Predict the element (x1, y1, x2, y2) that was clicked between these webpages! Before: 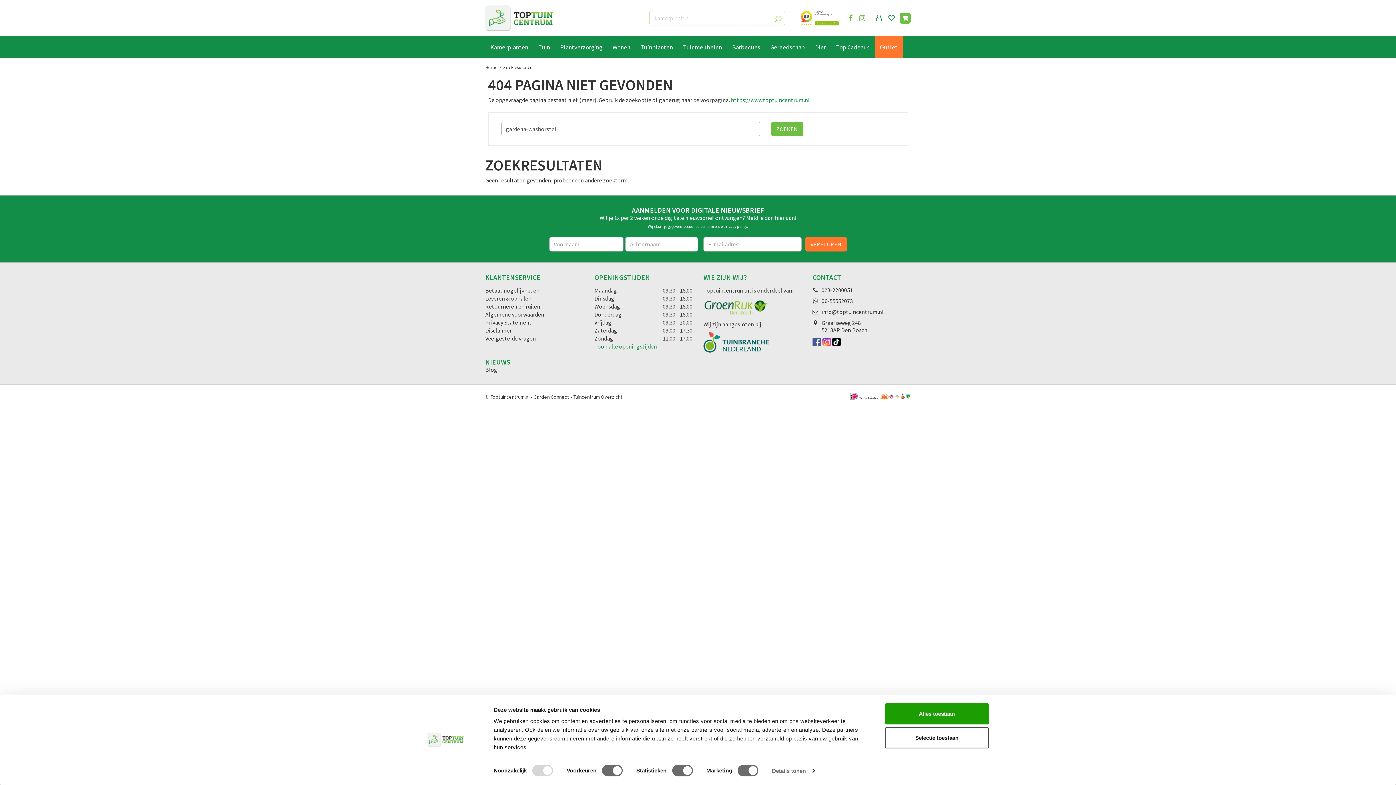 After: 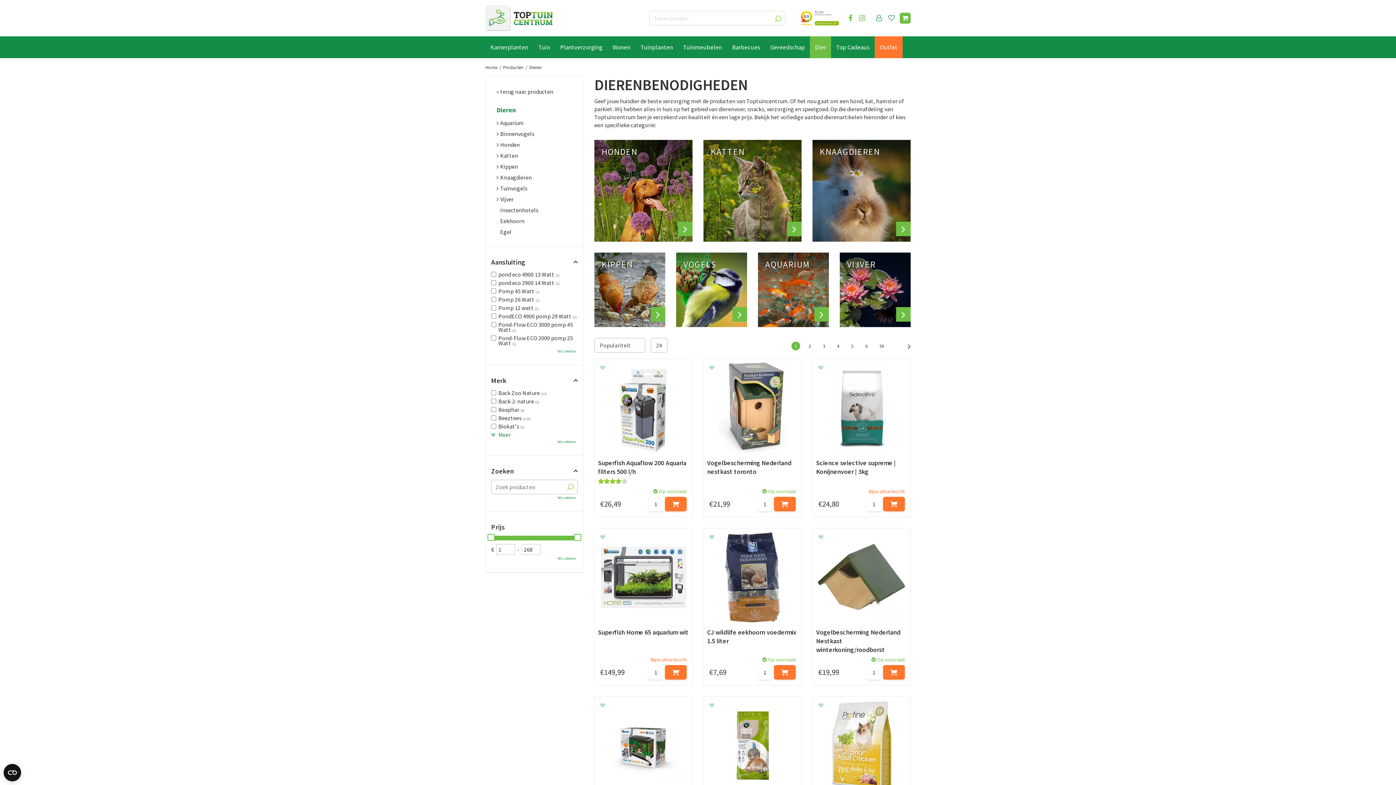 Action: label: Dier bbox: (810, 36, 831, 58)